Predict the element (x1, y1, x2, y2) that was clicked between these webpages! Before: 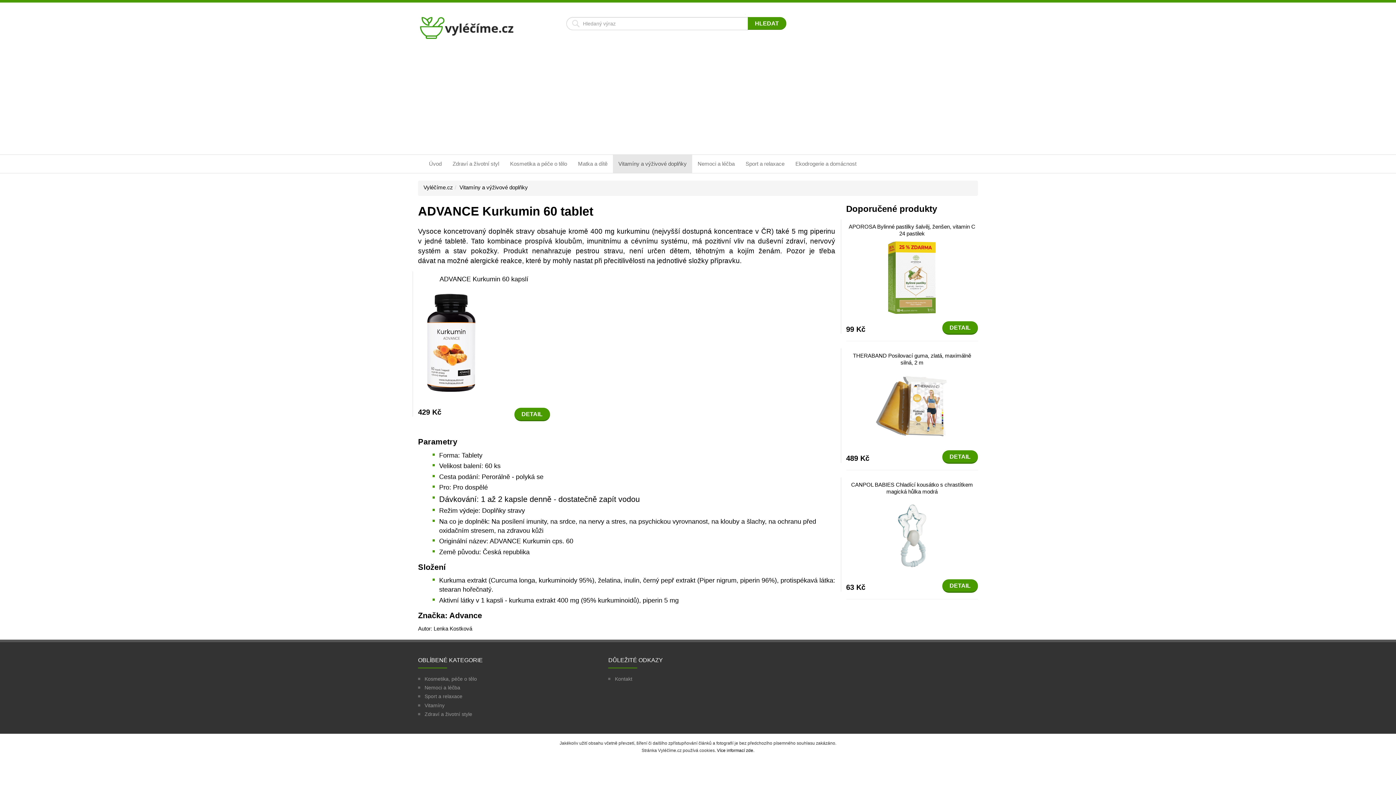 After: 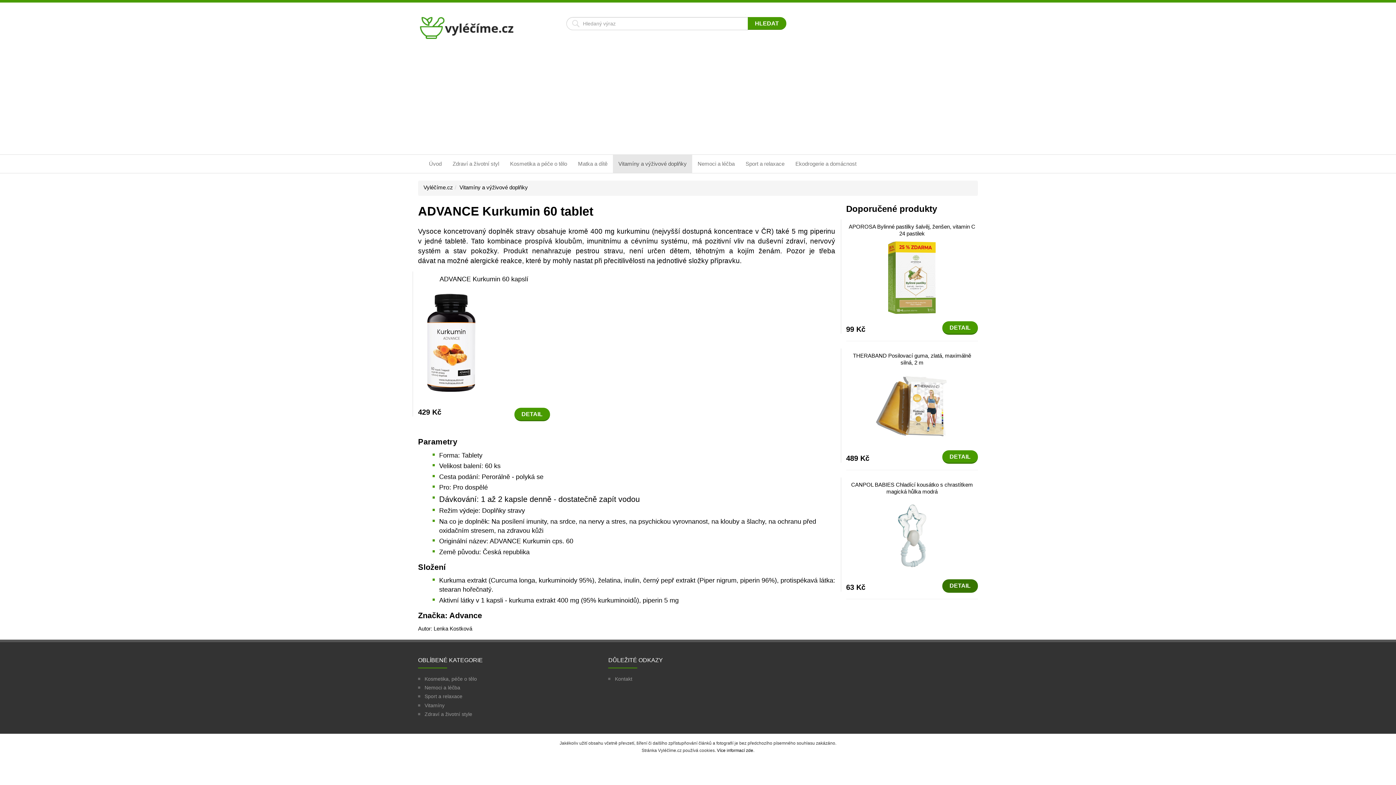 Action: bbox: (942, 579, 978, 593) label: DETAIL